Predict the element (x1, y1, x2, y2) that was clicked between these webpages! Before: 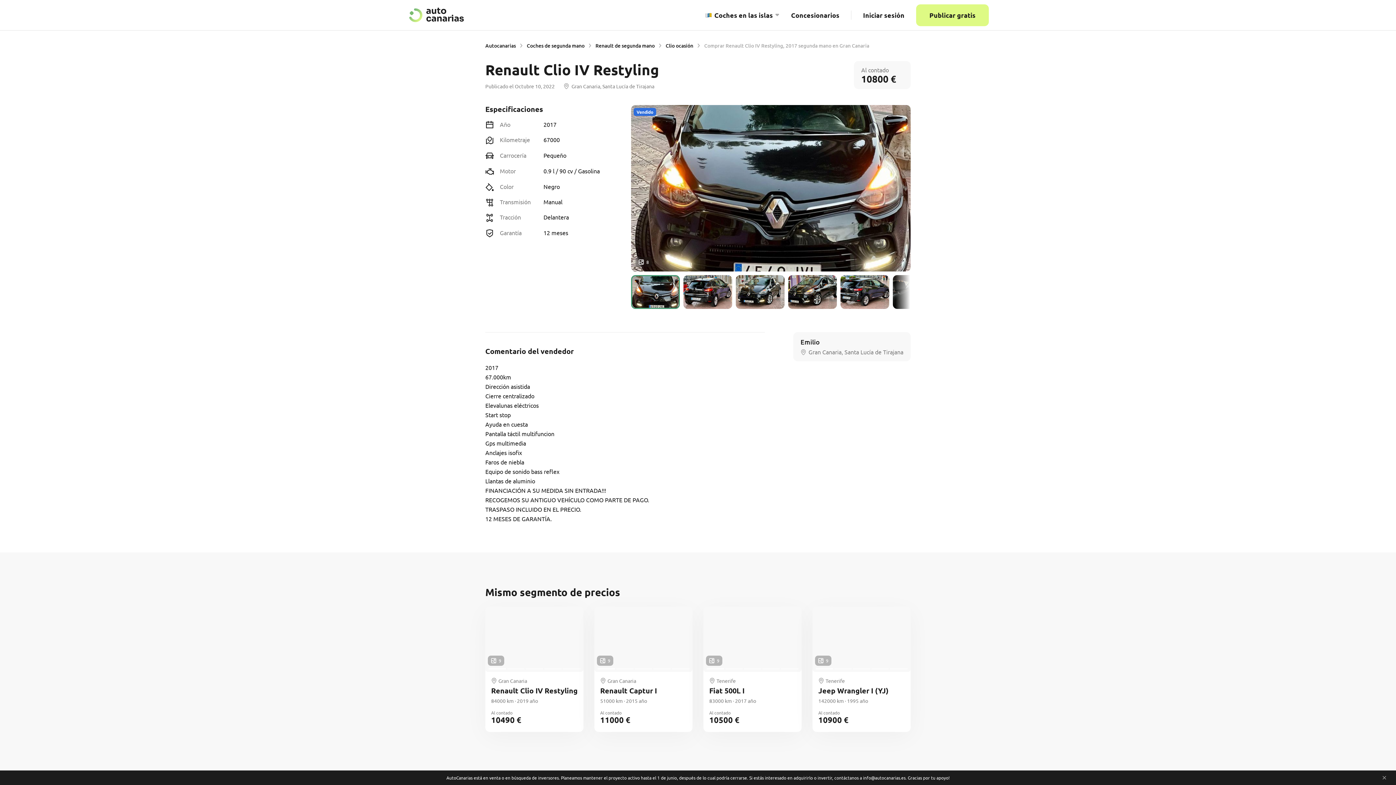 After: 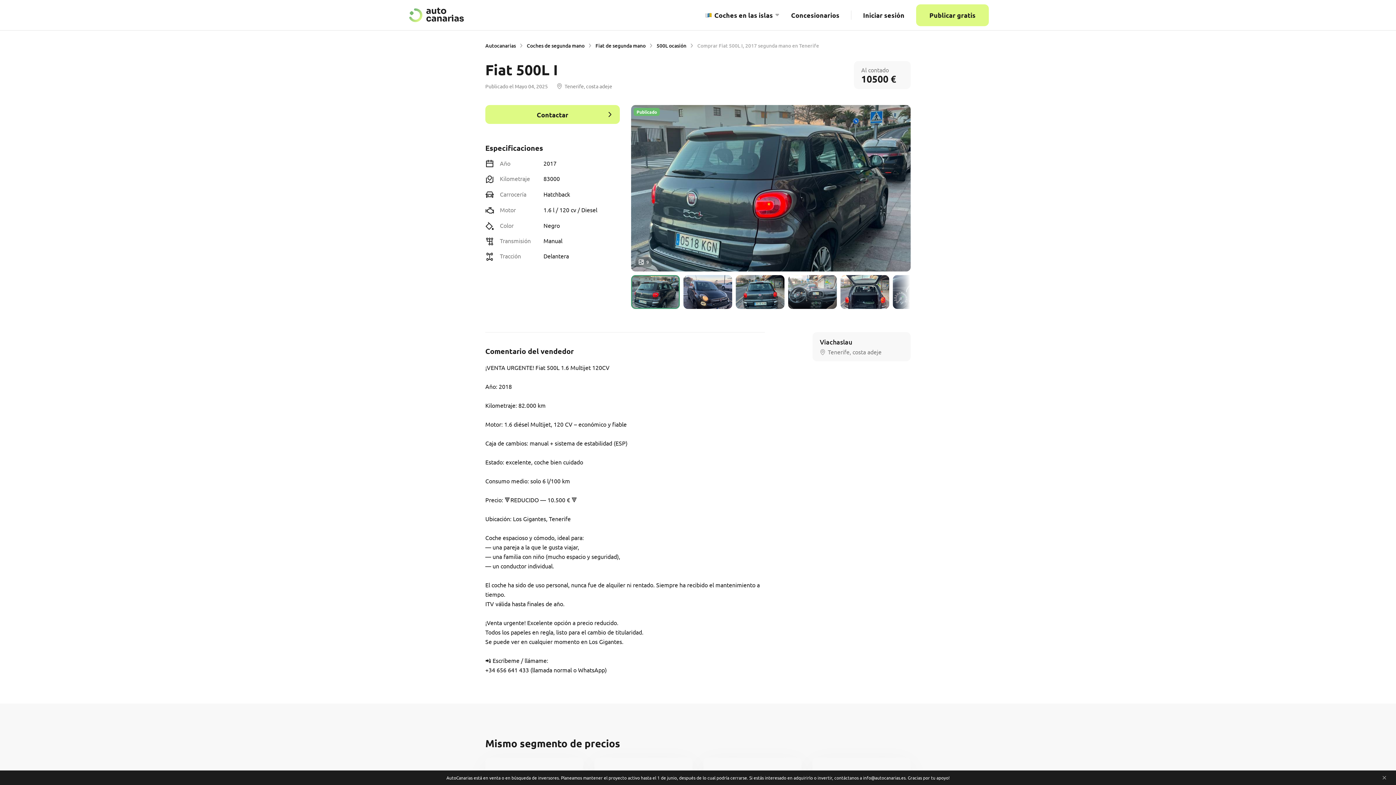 Action: bbox: (703, 672, 801, 732) label: Tenerife
Fiat 500L I
83000 km · 2017 año
Al contado
10500 €